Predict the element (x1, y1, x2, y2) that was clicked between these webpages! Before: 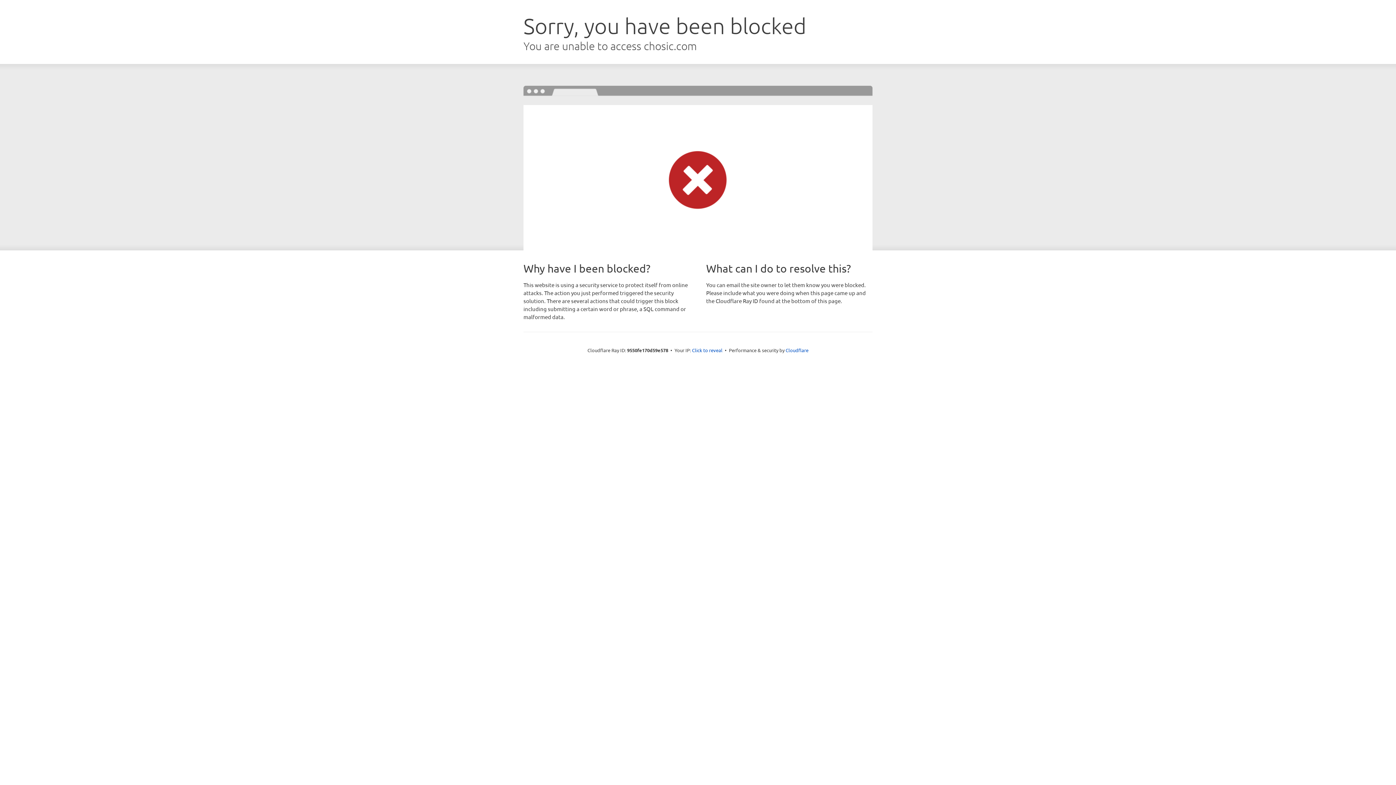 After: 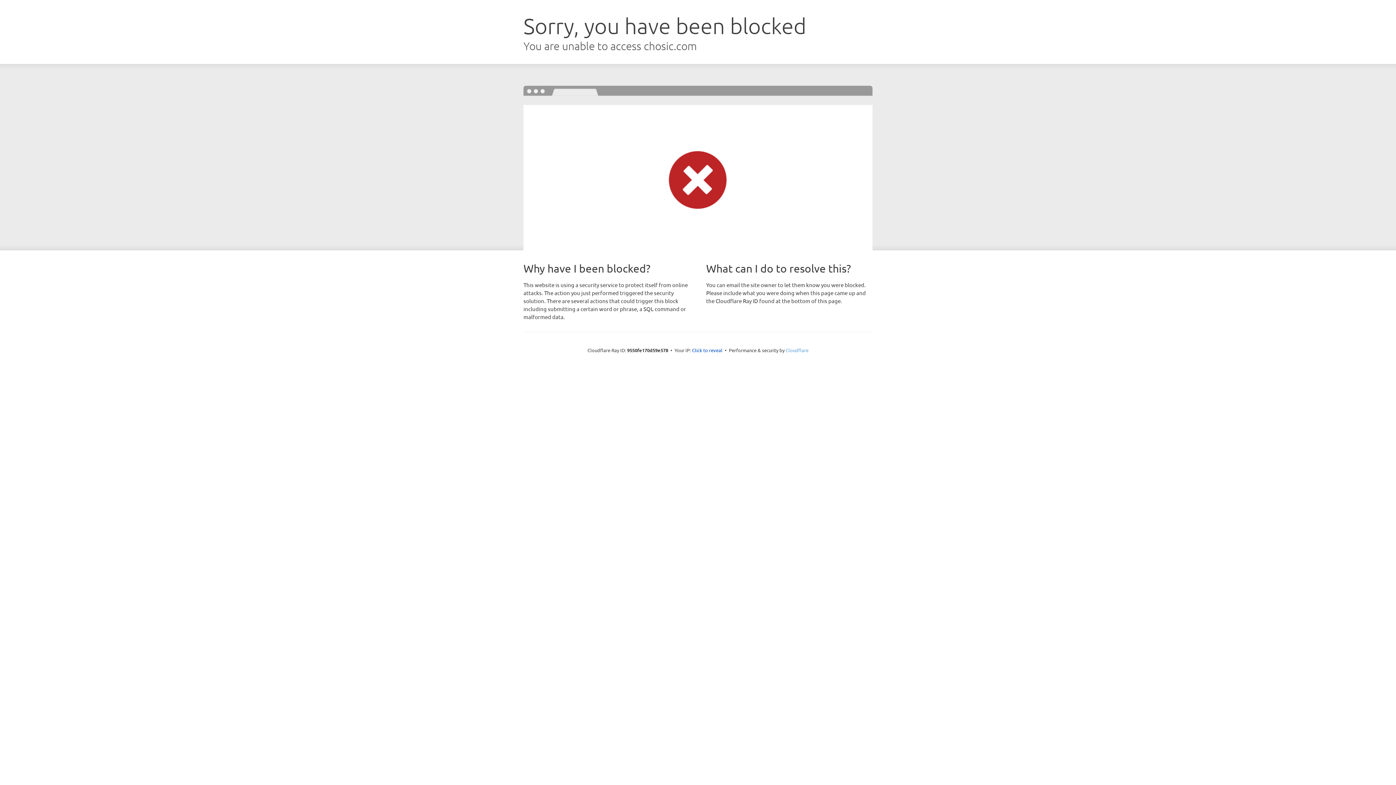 Action: label: Cloudflare bbox: (785, 347, 808, 353)